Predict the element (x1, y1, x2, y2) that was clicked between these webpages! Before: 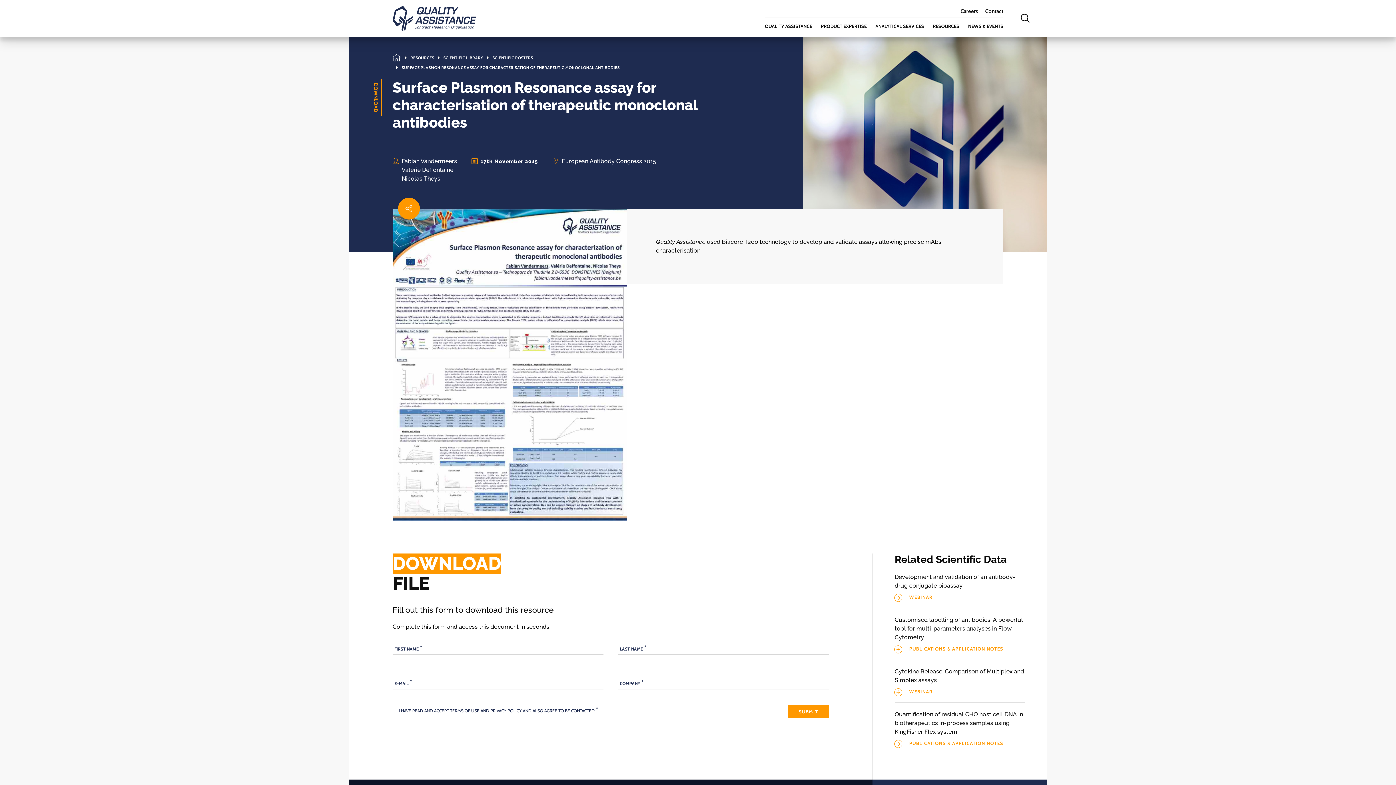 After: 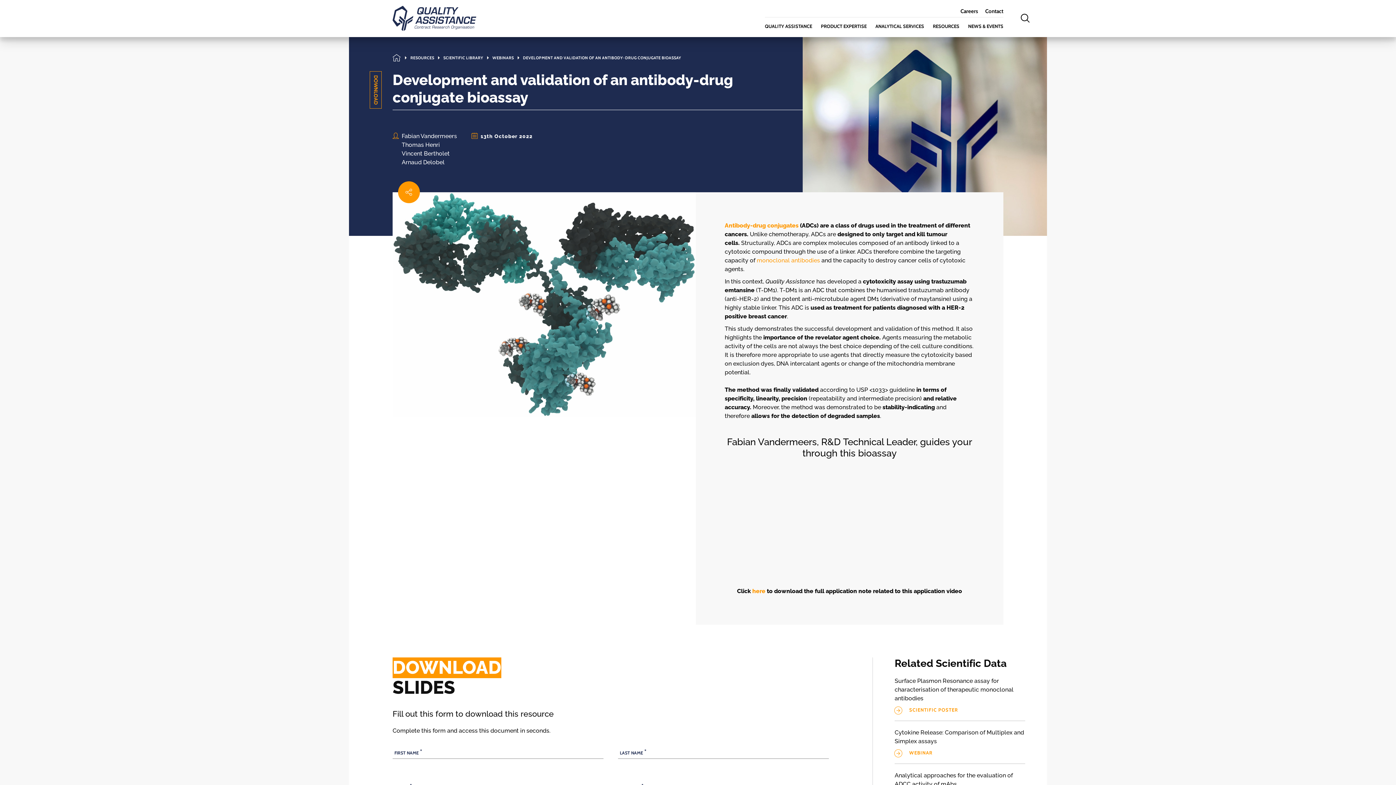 Action: bbox: (894, 573, 1025, 590) label: Development and validation of an antibody-drug conjugate bioassay